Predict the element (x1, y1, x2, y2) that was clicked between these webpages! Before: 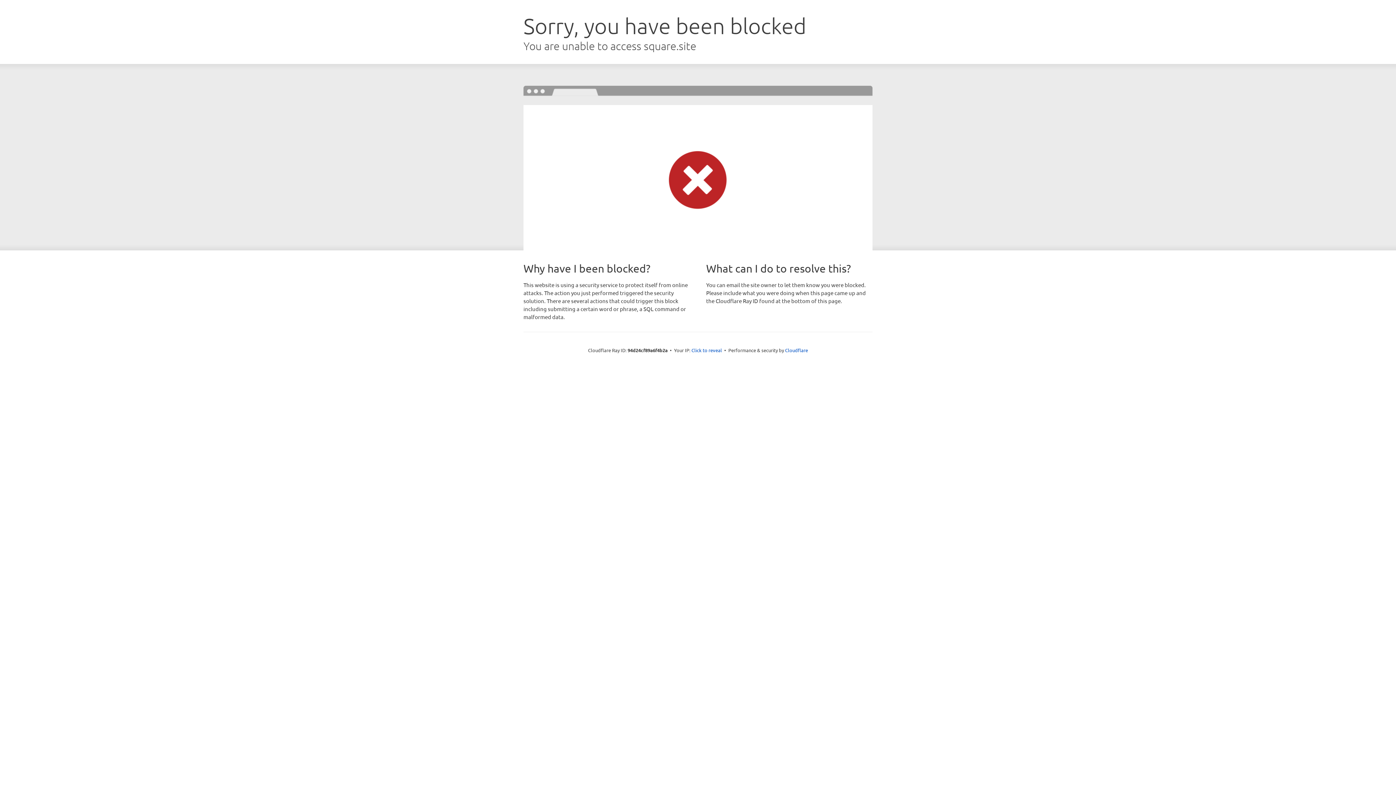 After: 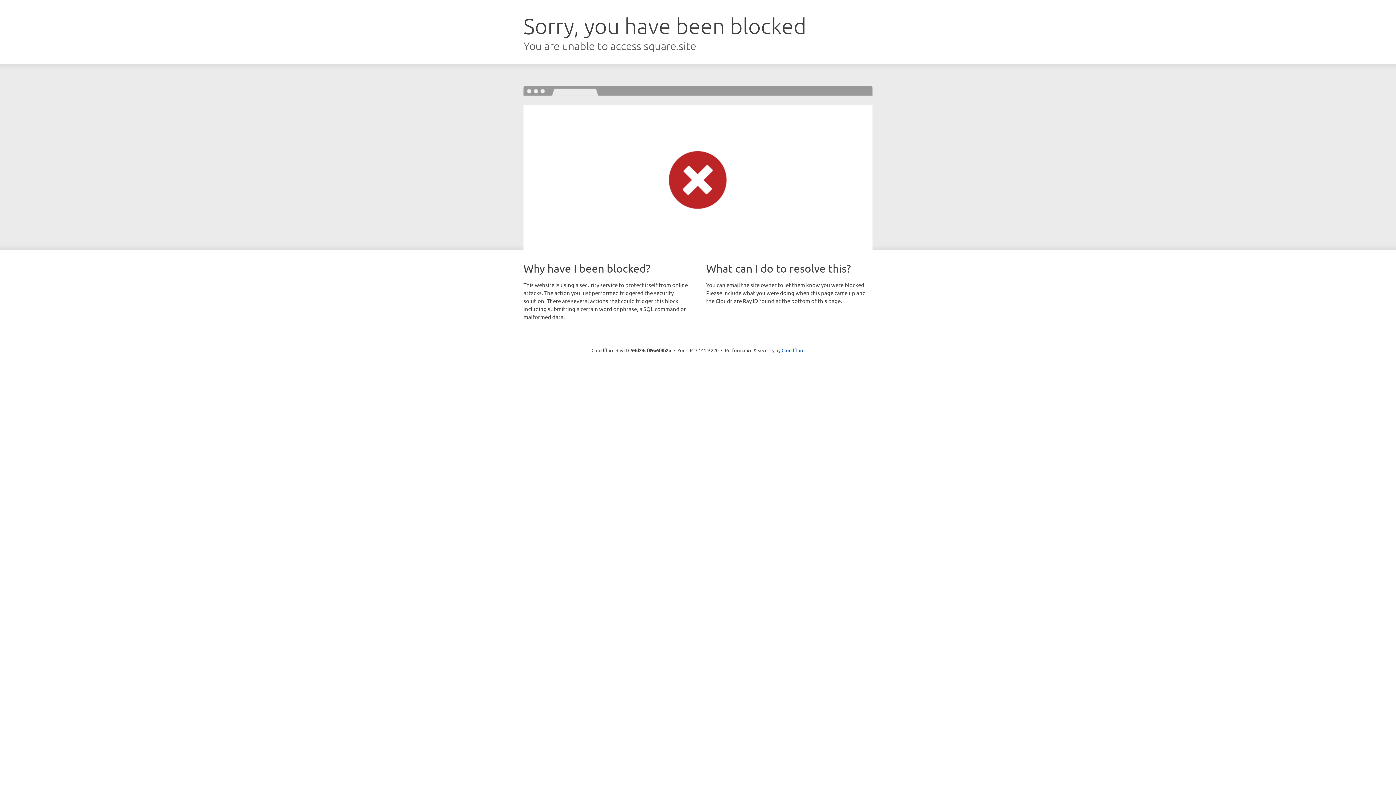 Action: label: Click to reveal bbox: (691, 346, 722, 353)